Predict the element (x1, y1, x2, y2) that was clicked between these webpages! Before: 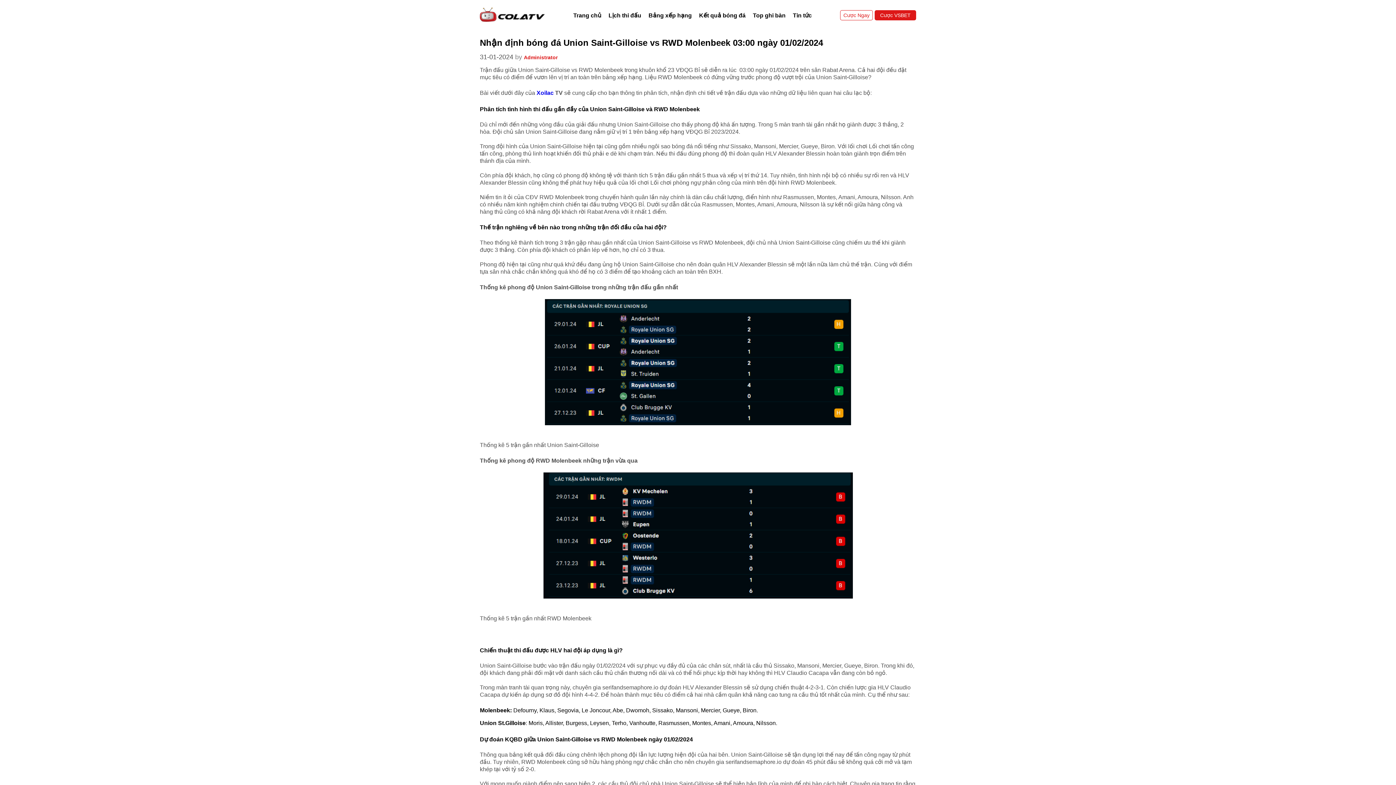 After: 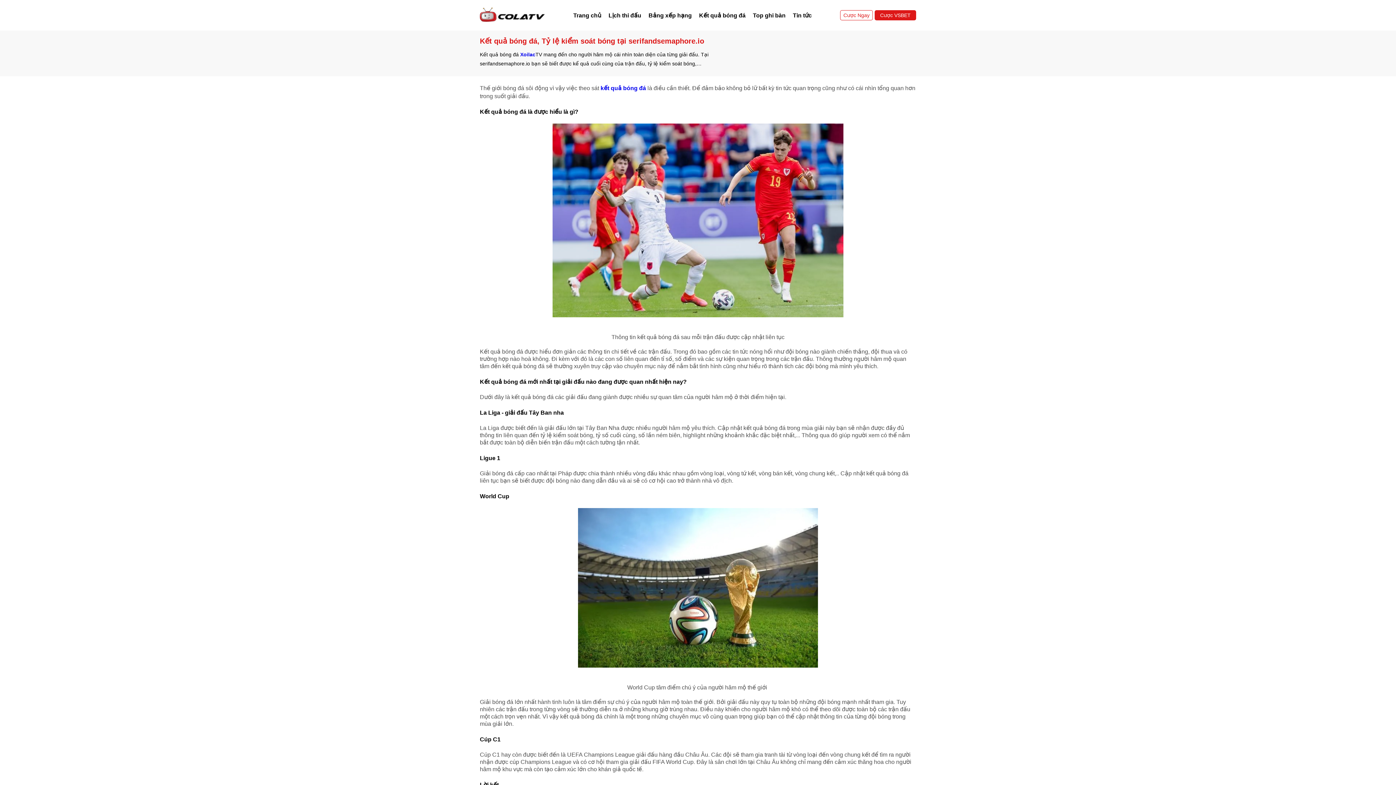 Action: label: Kết quả bóng đá bbox: (695, 9, 749, 21)